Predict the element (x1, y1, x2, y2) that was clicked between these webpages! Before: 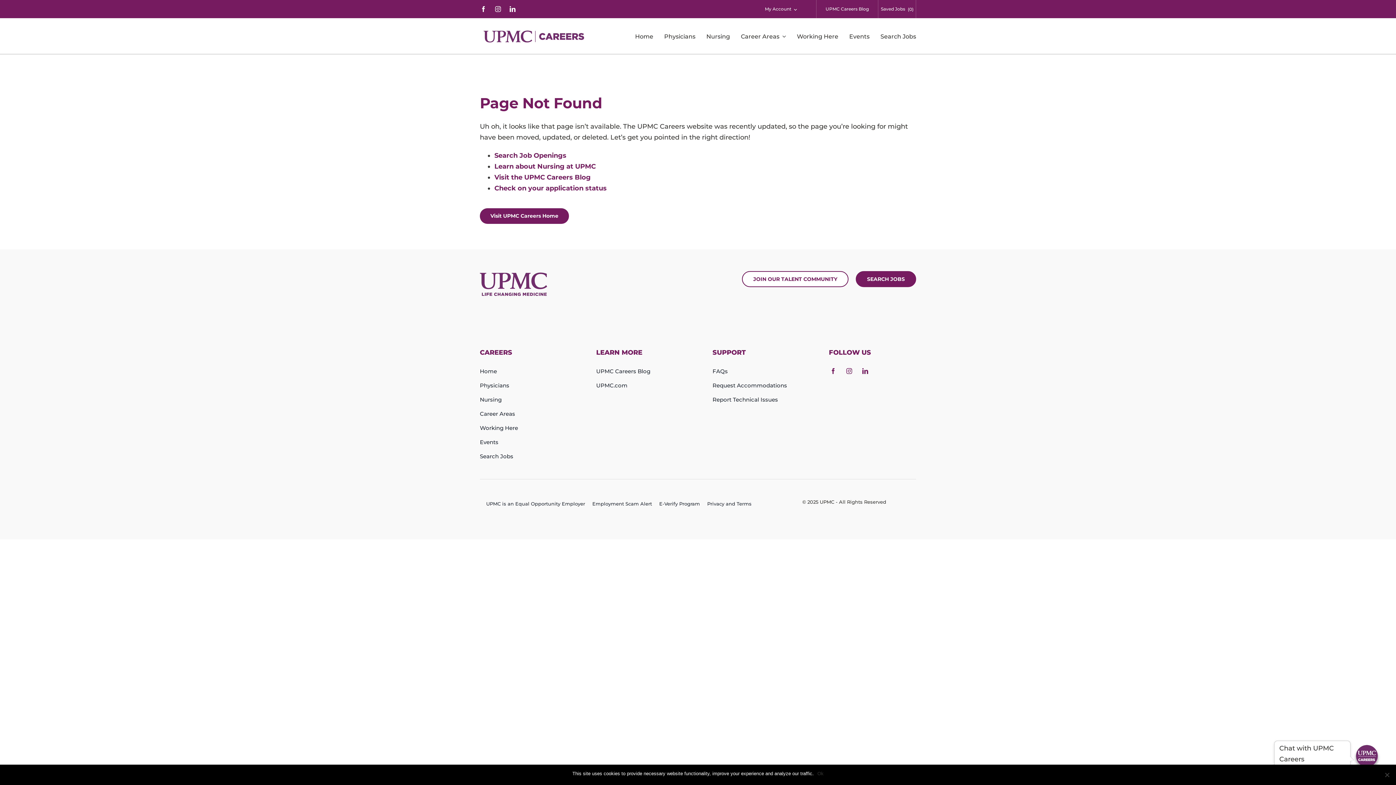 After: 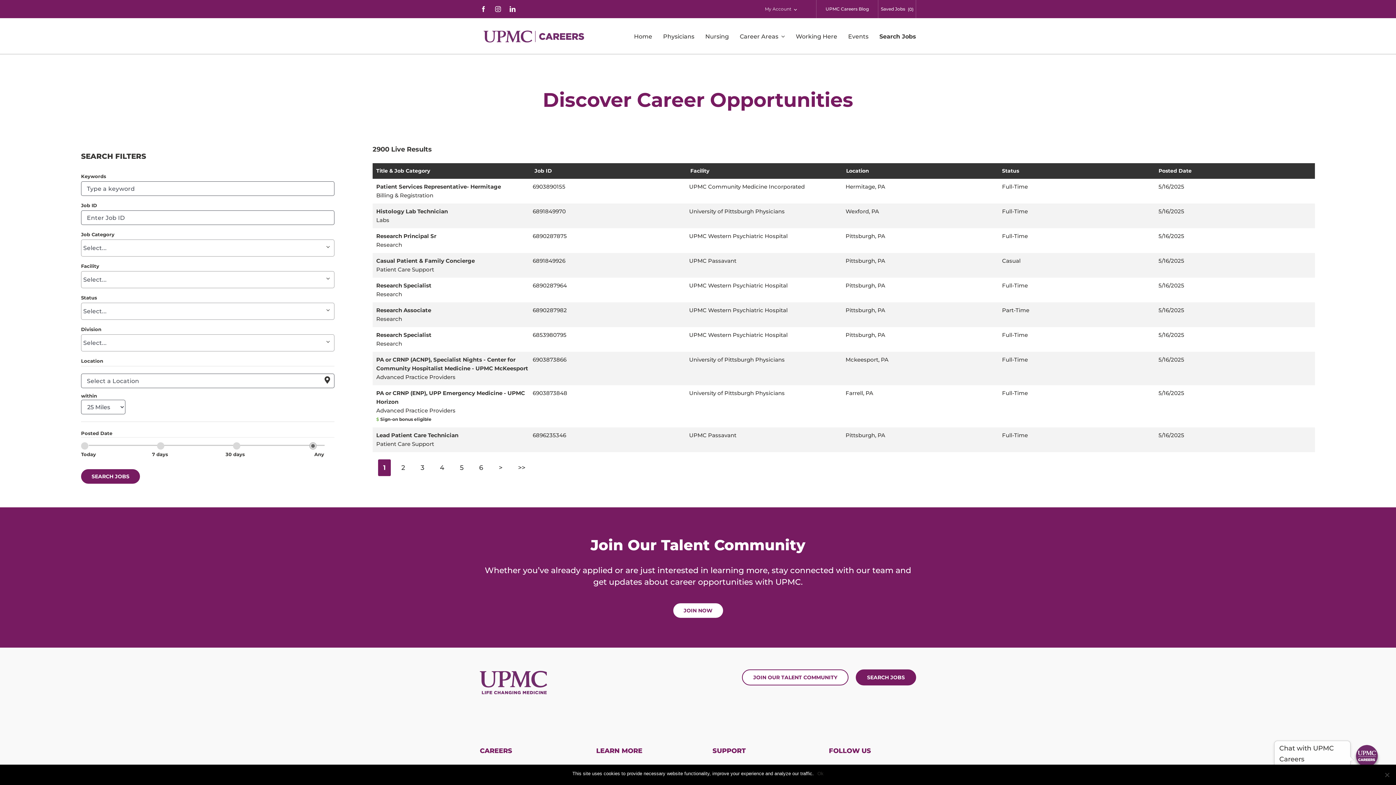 Action: label: Search Jobs bbox: (880, 18, 916, 54)